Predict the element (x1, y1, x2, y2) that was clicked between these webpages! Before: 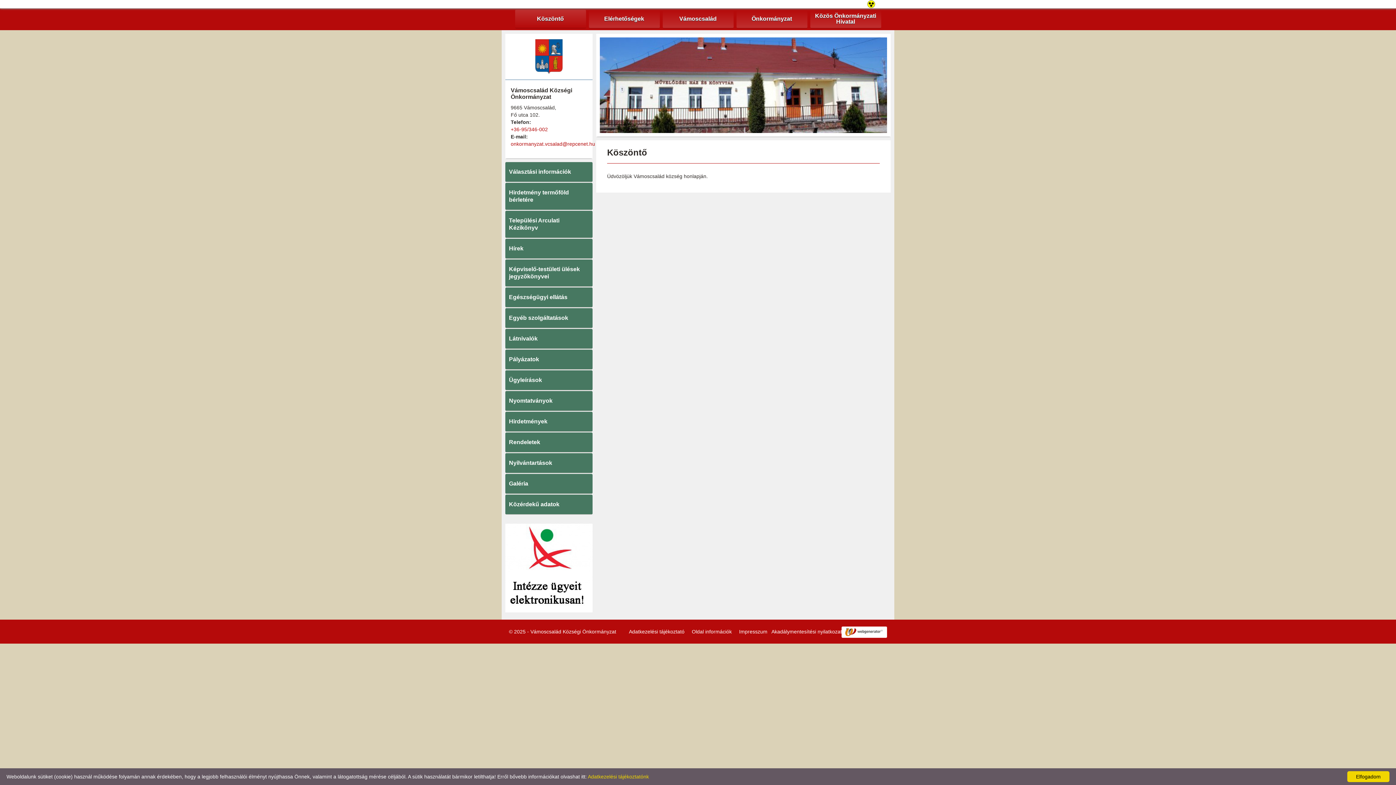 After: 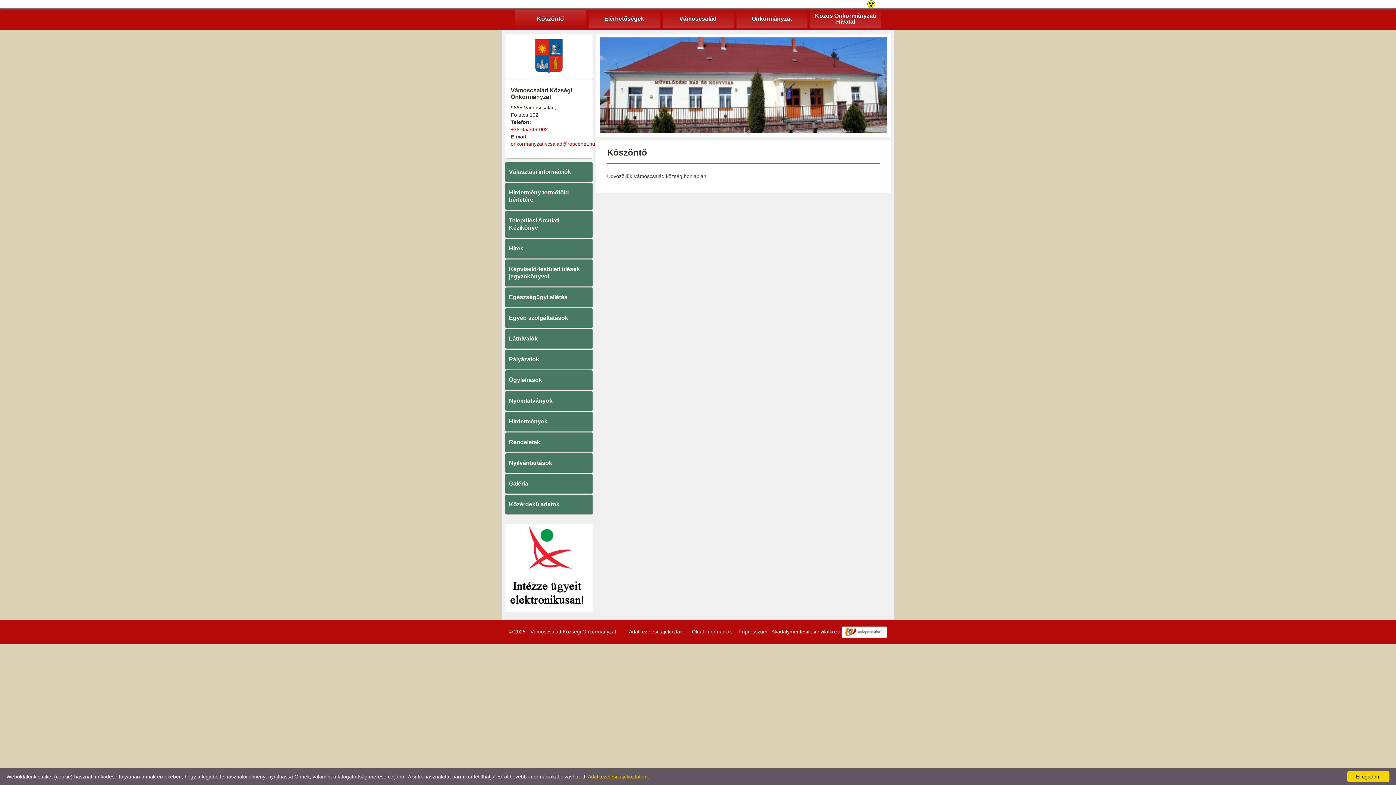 Action: label: Adatkezelési tájékoztatónk bbox: (588, 774, 649, 780)